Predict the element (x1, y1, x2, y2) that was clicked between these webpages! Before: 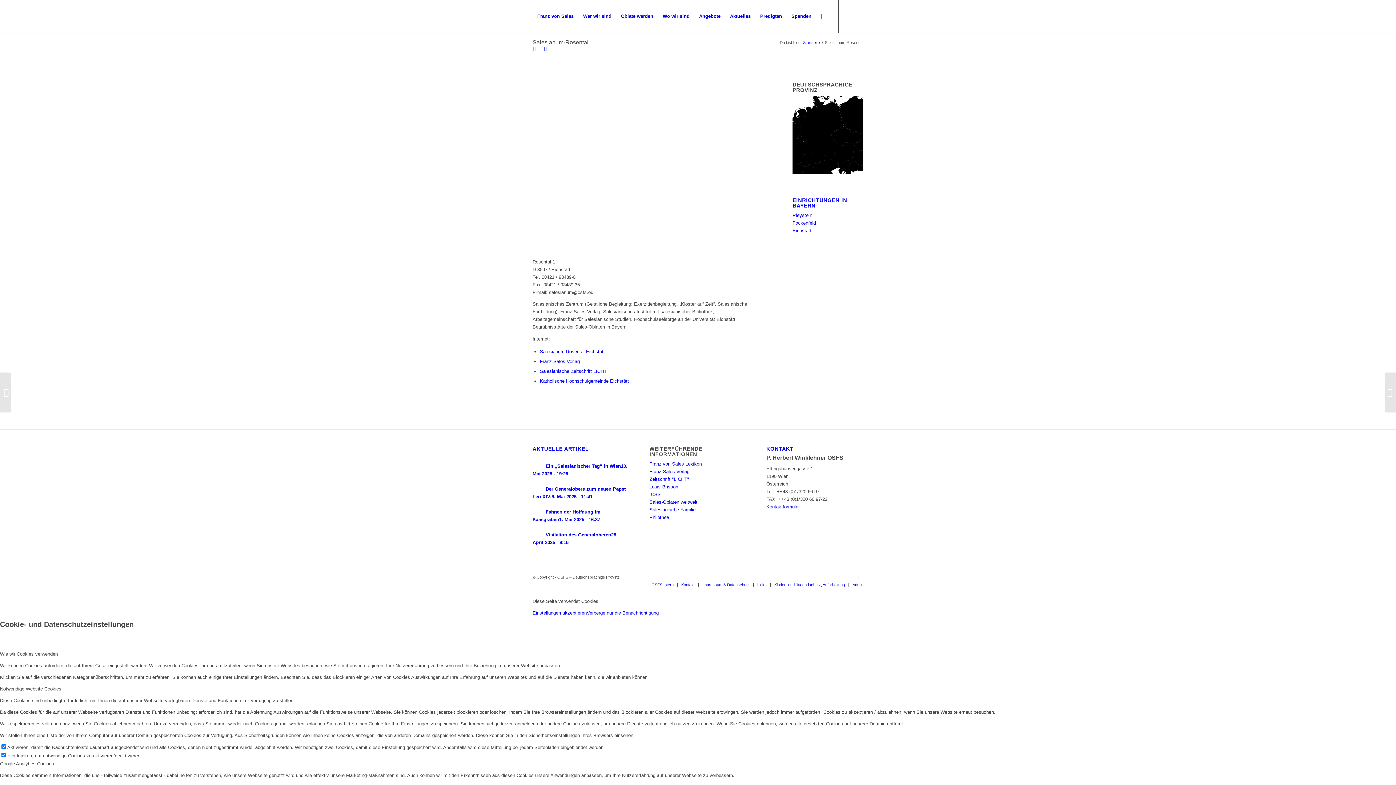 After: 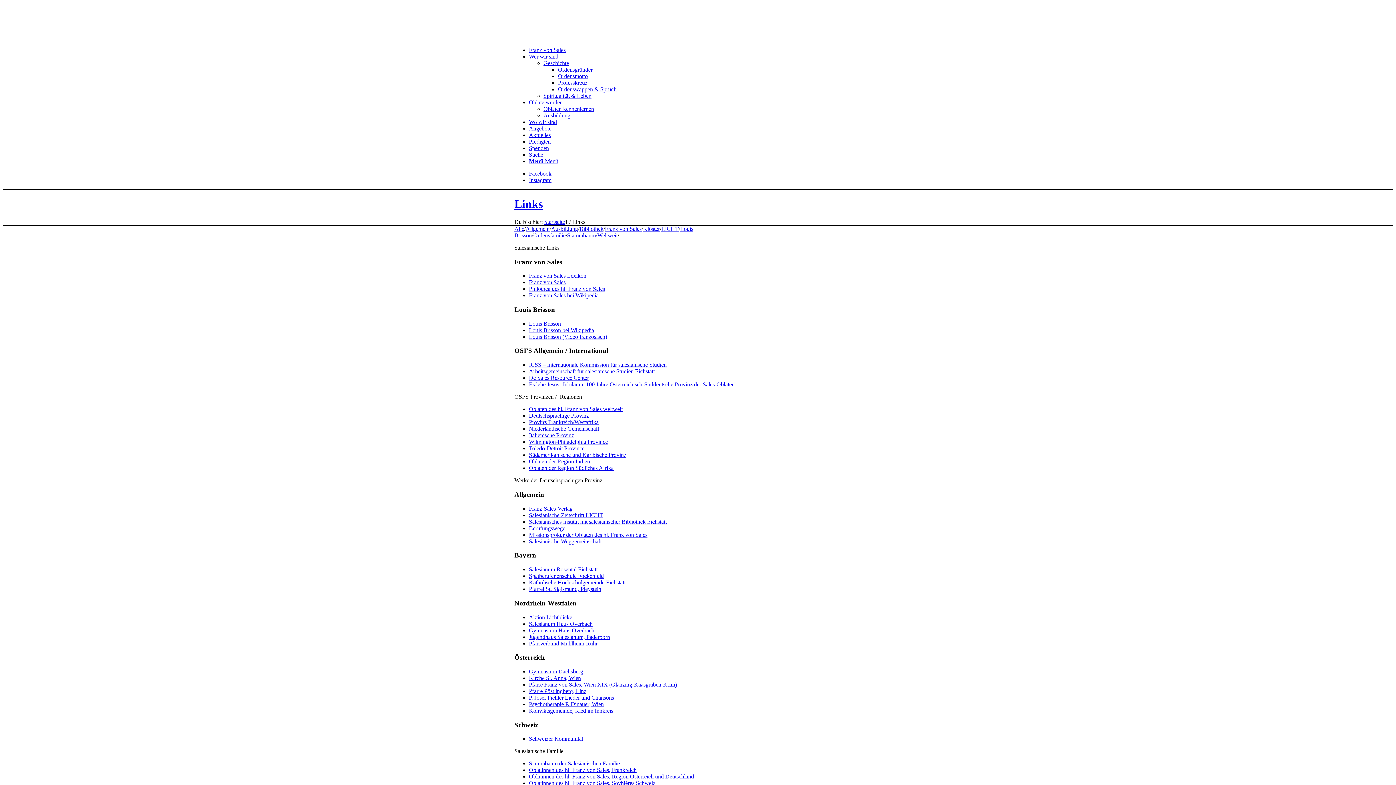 Action: bbox: (757, 582, 766, 587) label: Links